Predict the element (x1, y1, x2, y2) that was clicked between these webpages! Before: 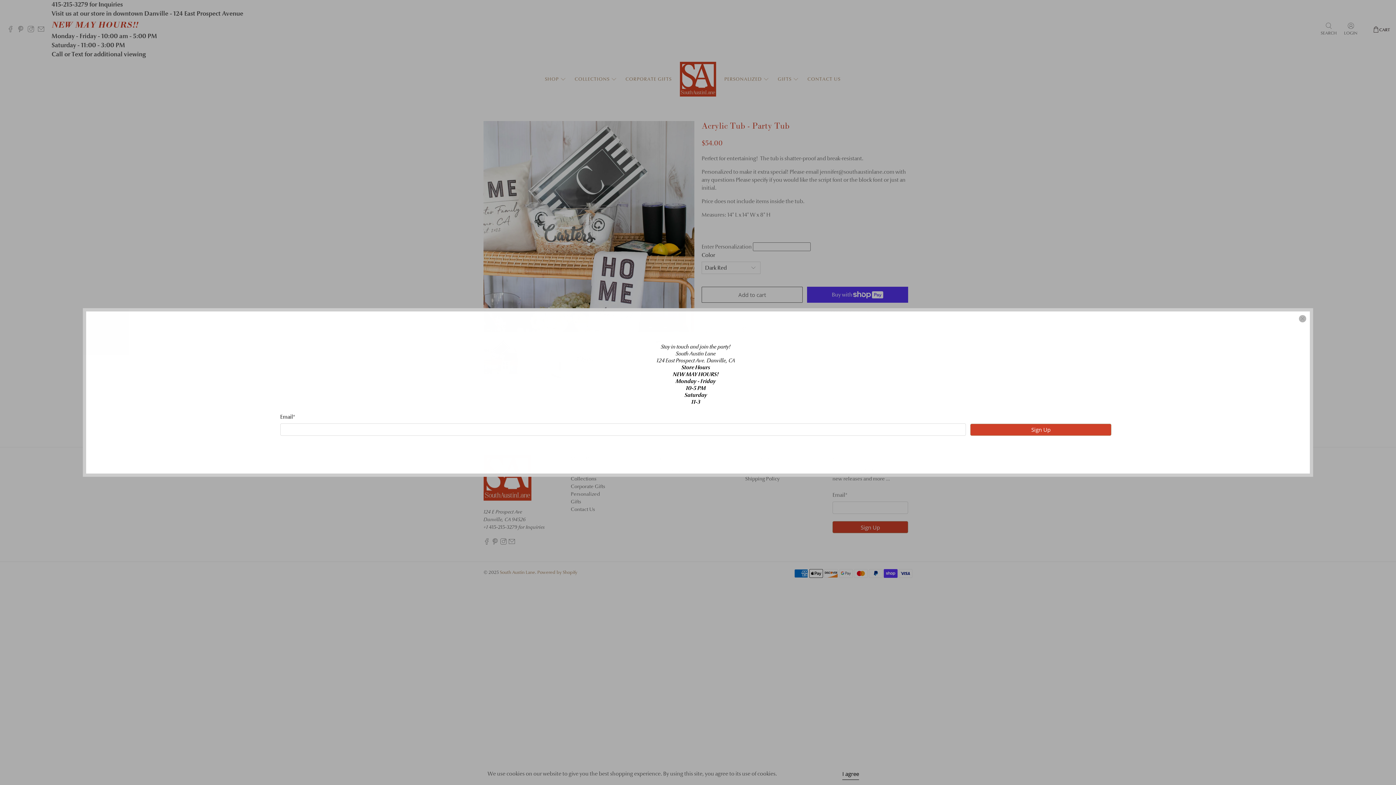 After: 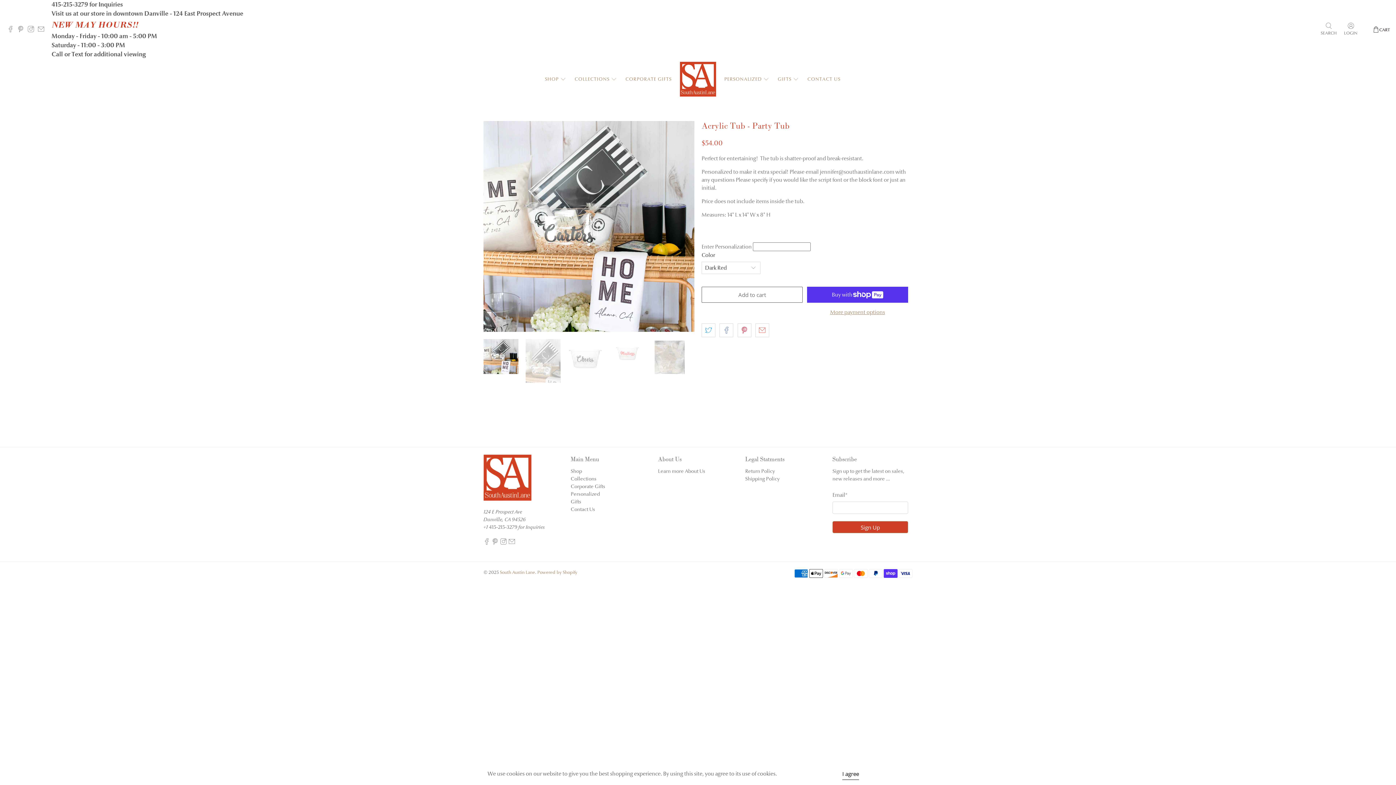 Action: label: close bbox: (1299, 315, 1306, 322)